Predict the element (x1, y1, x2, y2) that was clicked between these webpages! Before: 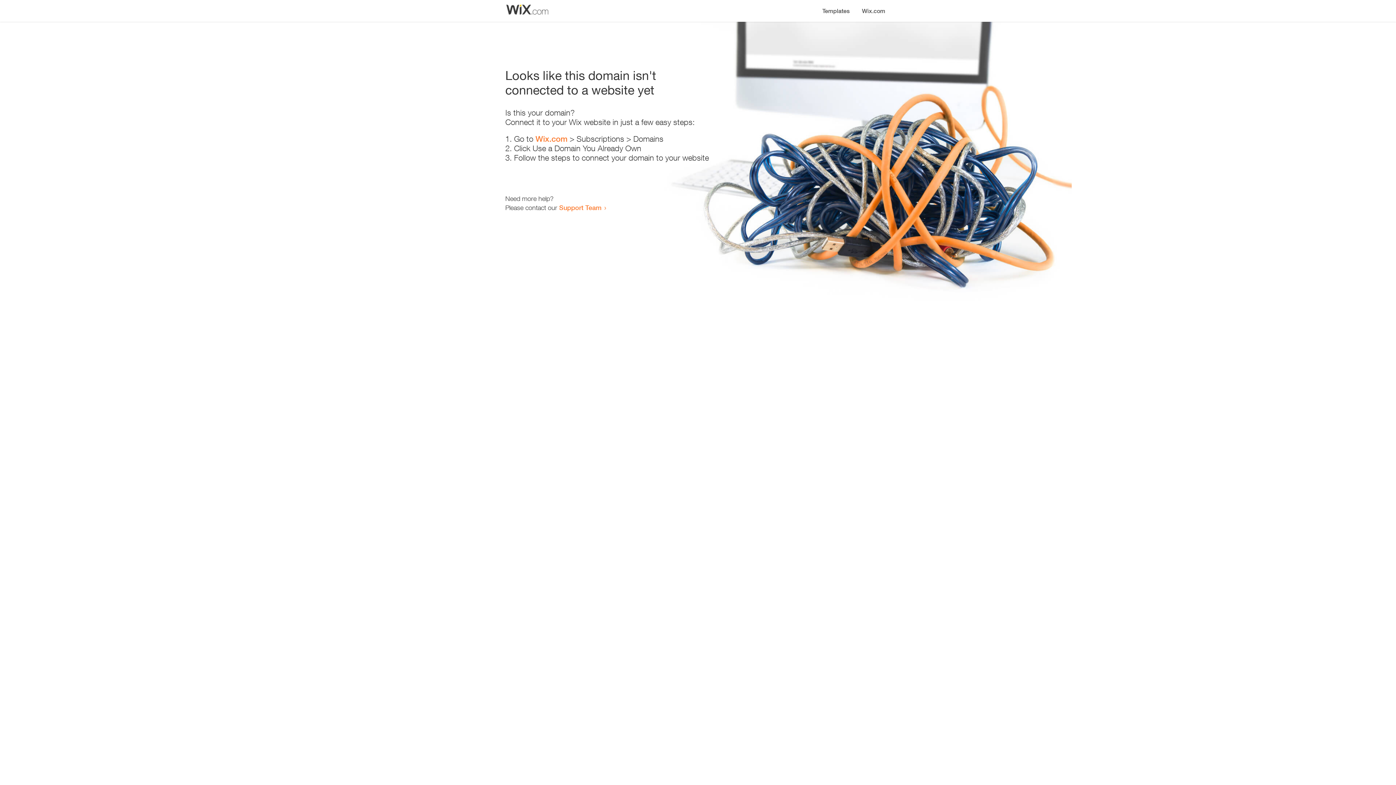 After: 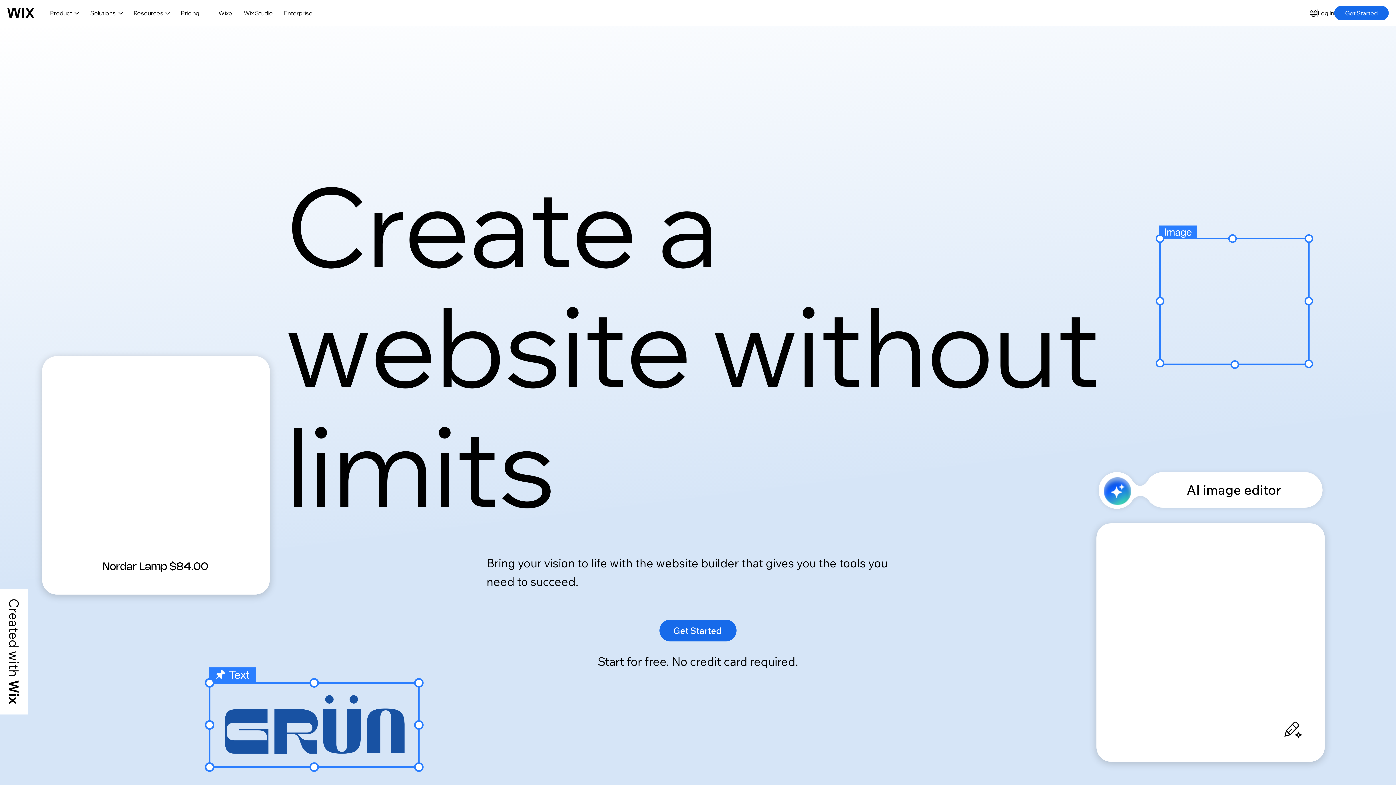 Action: label: Wix.com bbox: (535, 134, 567, 143)